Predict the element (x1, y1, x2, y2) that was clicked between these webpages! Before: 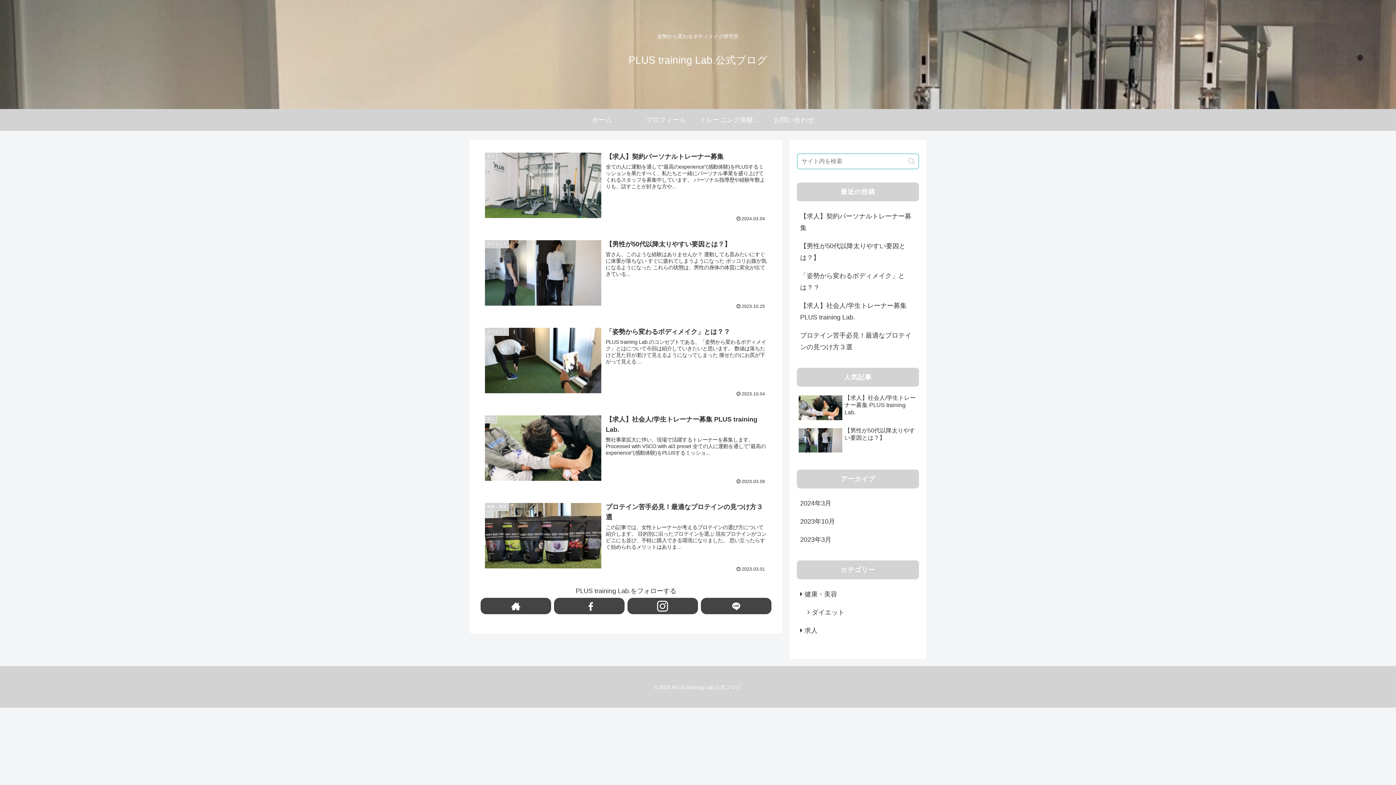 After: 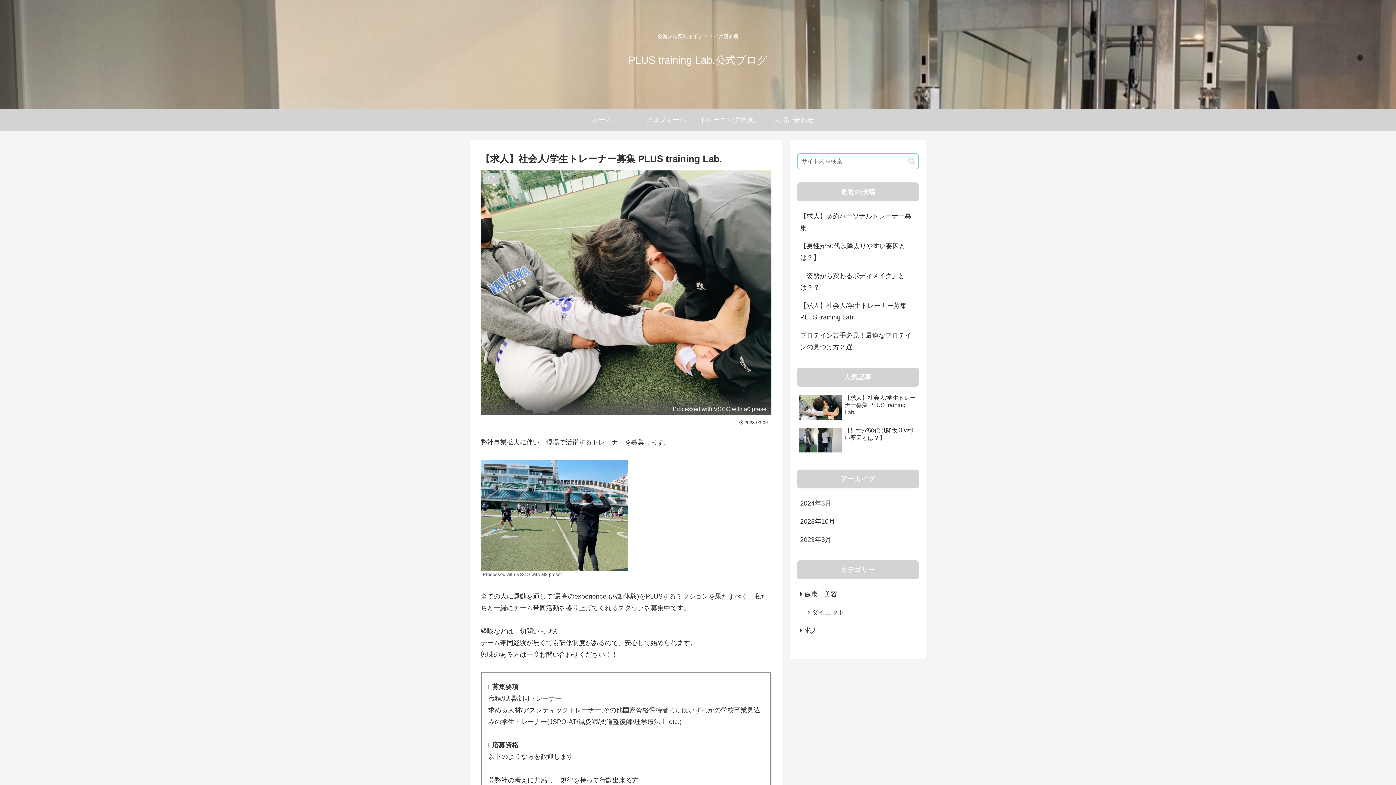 Action: bbox: (480, 410, 771, 489) label: 求人
【求人】社会人/学生トレーナー募集 PLUS training Lab.
弊社事業拡大に伴い、現場で活躍するトレーナーを募集します。 Processed with VSCO with al3 preset 全ての人に運動を通して”最高のexperience”(感動体験)をPLUSするミッショ...
2023.03.09